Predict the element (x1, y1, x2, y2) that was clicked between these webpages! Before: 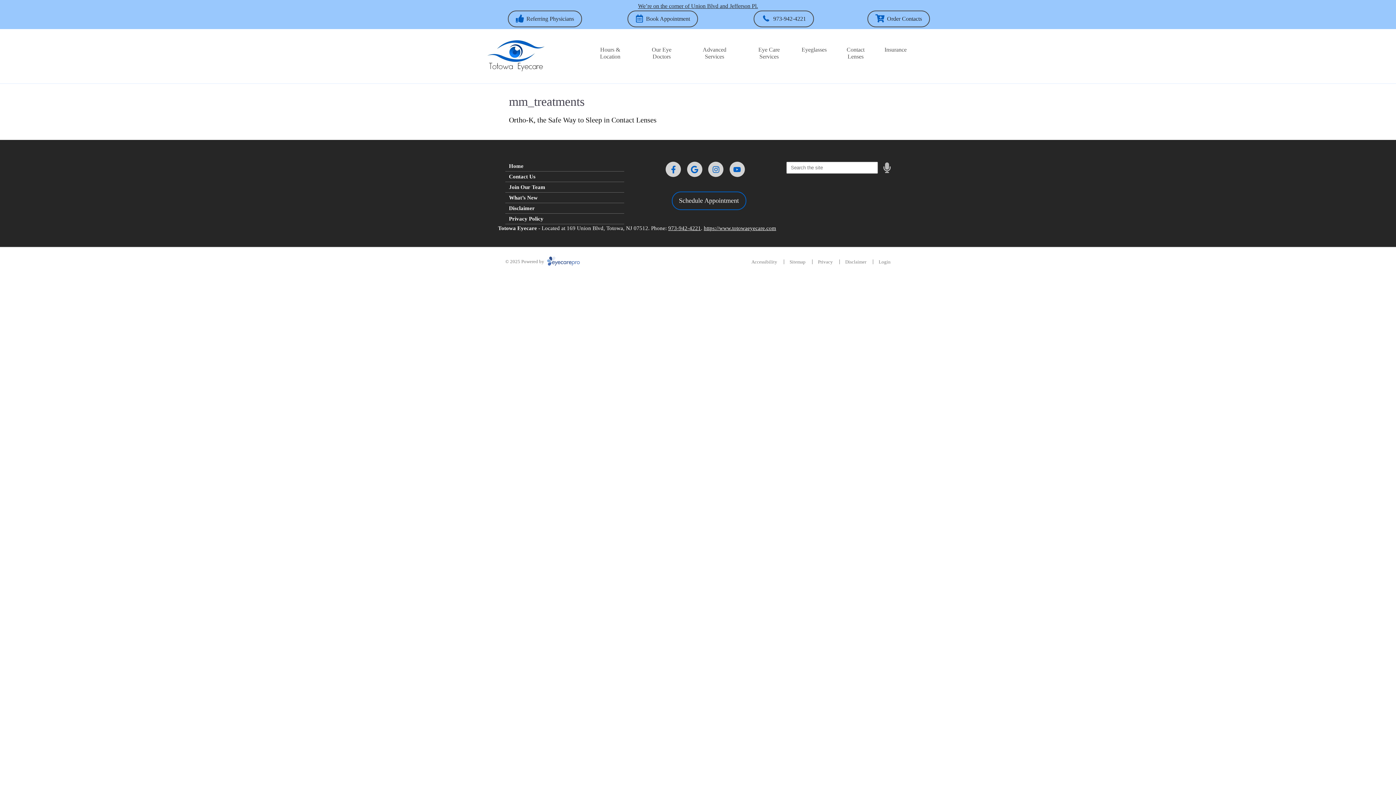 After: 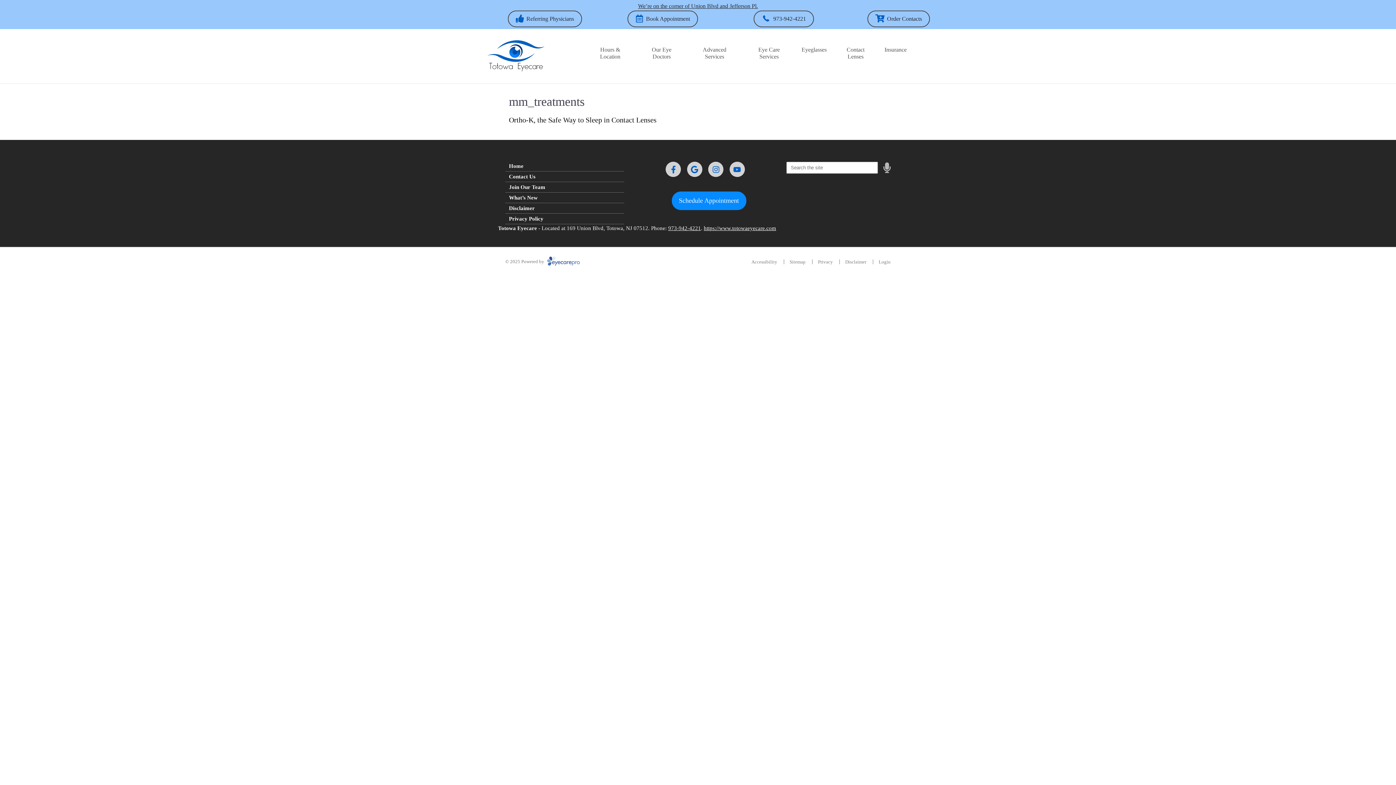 Action: label: Schedule Appointment bbox: (671, 191, 746, 210)